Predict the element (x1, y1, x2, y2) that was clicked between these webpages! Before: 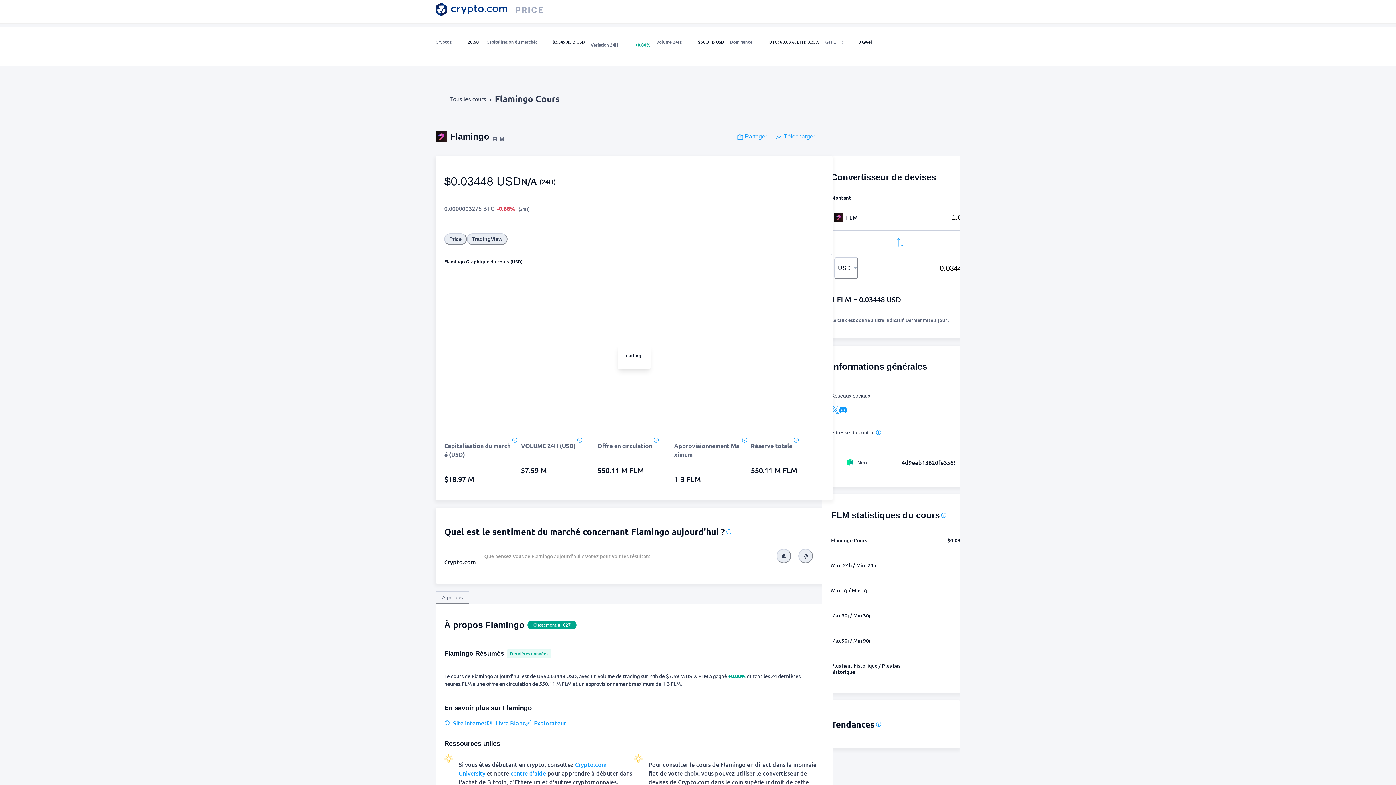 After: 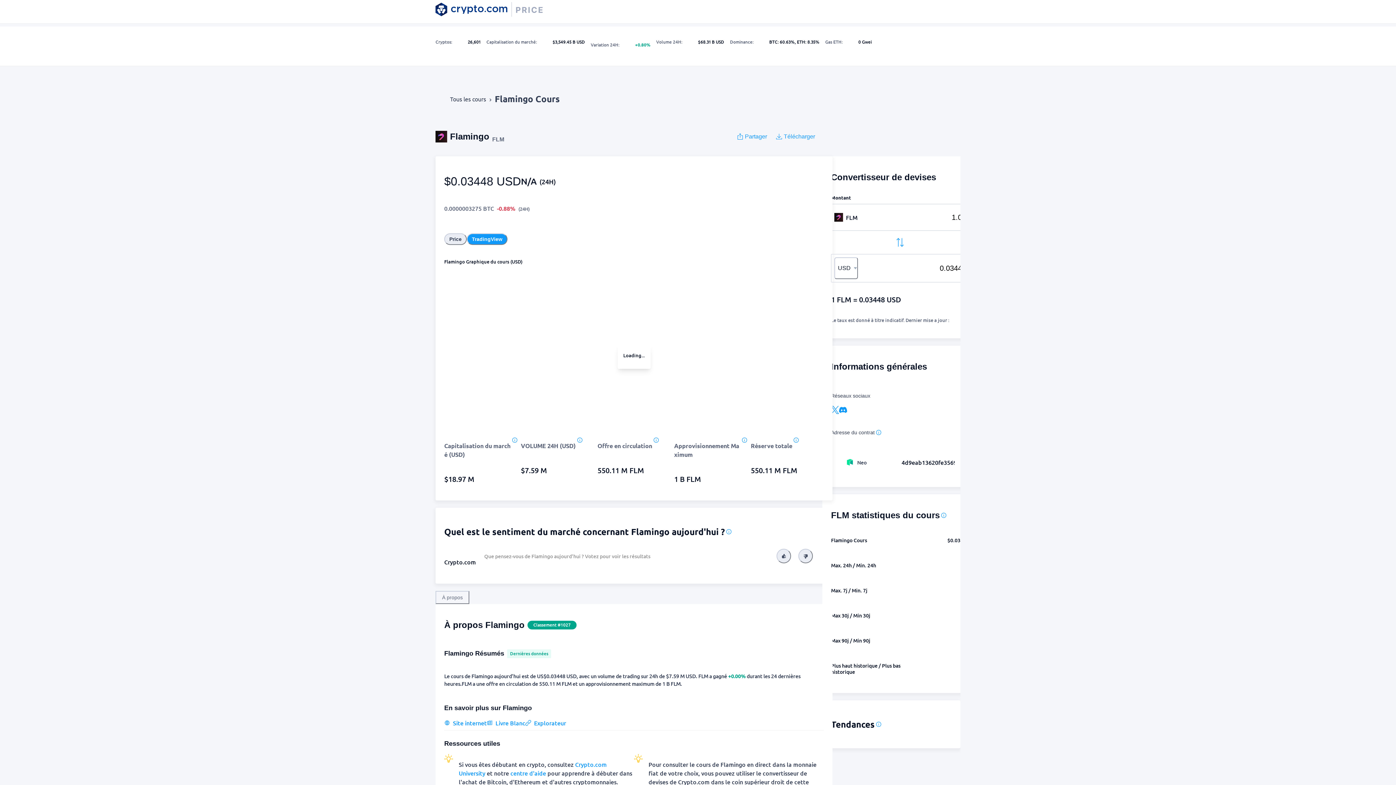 Action: label: TradingView bbox: (466, 233, 507, 244)